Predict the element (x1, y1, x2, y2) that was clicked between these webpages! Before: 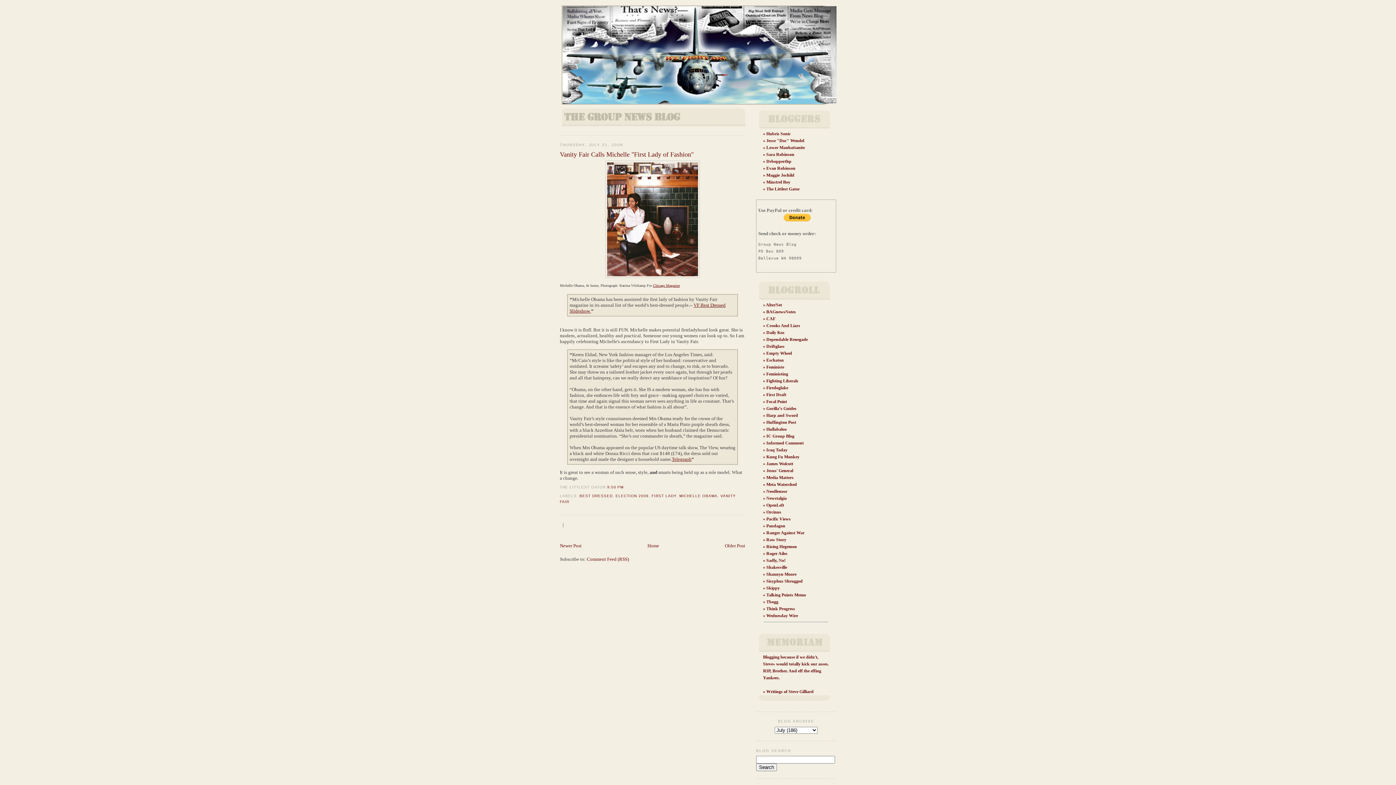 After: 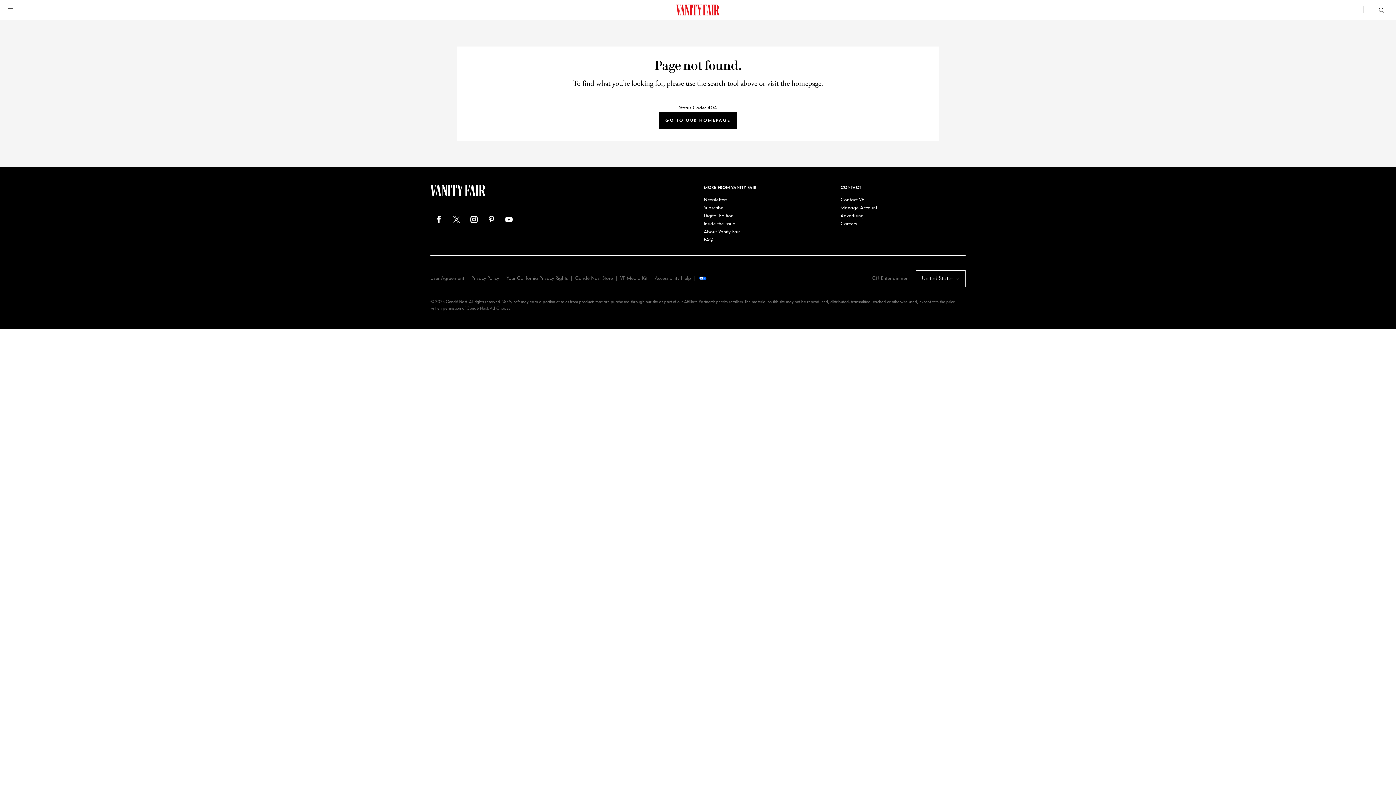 Action: label: James Wolcott bbox: (766, 461, 793, 466)